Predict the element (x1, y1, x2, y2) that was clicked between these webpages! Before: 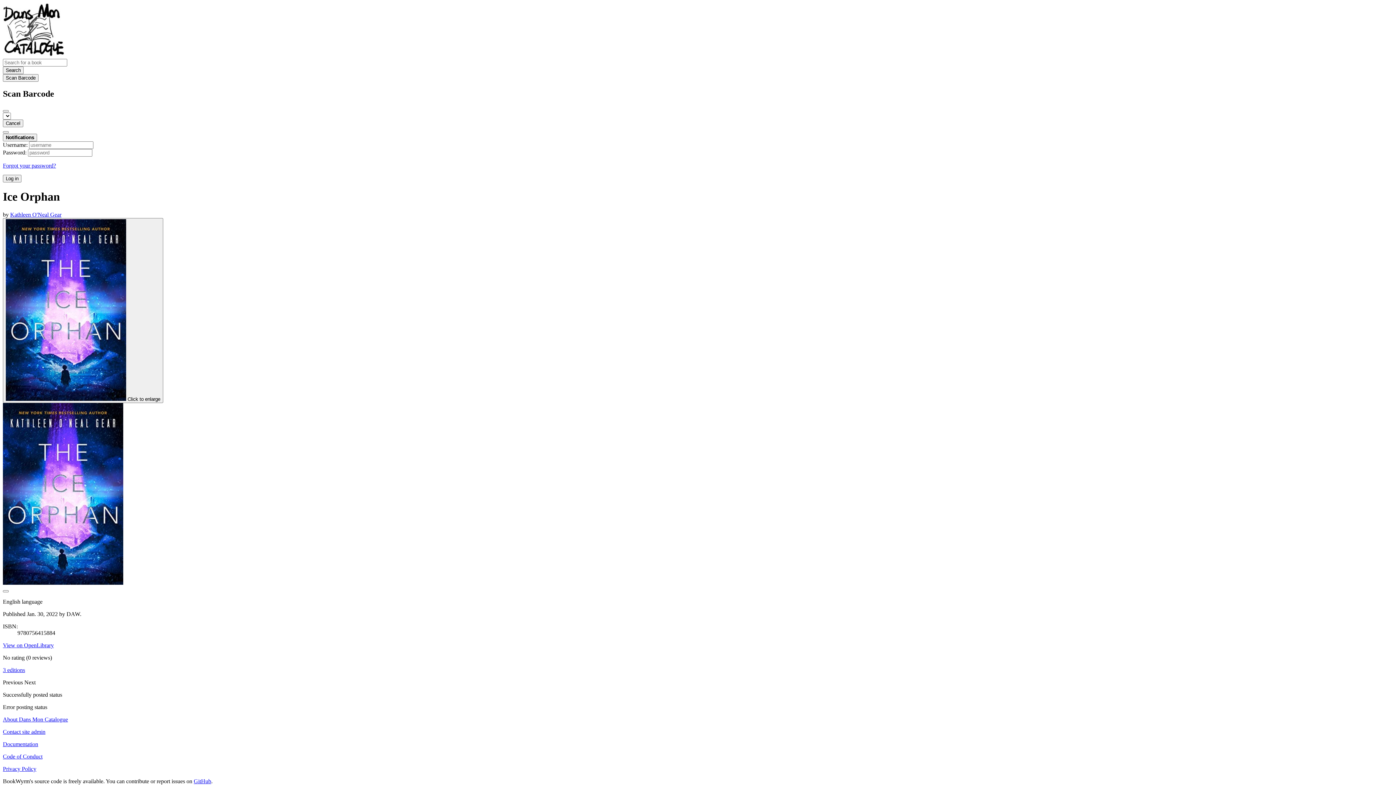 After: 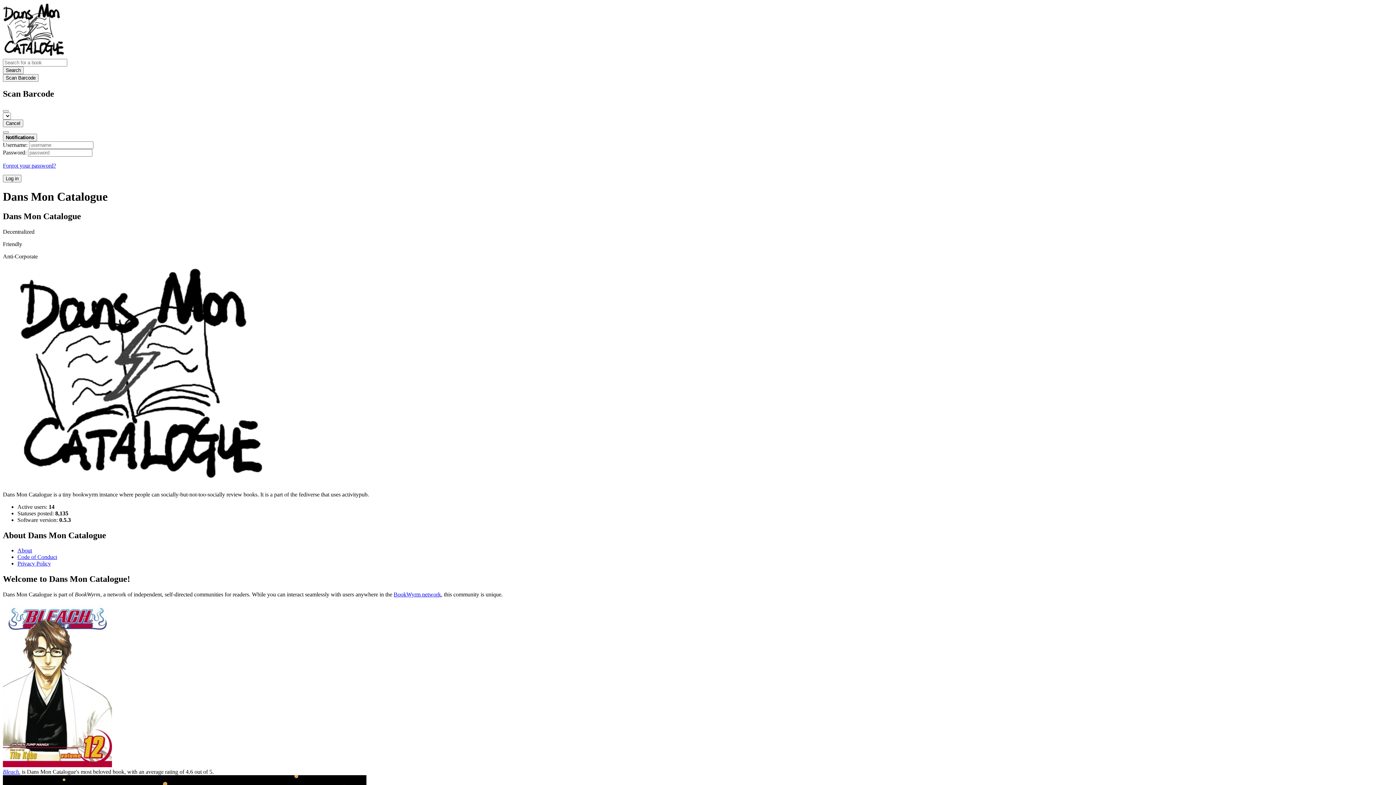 Action: label: About Dans Mon Catalogue bbox: (2, 716, 68, 722)